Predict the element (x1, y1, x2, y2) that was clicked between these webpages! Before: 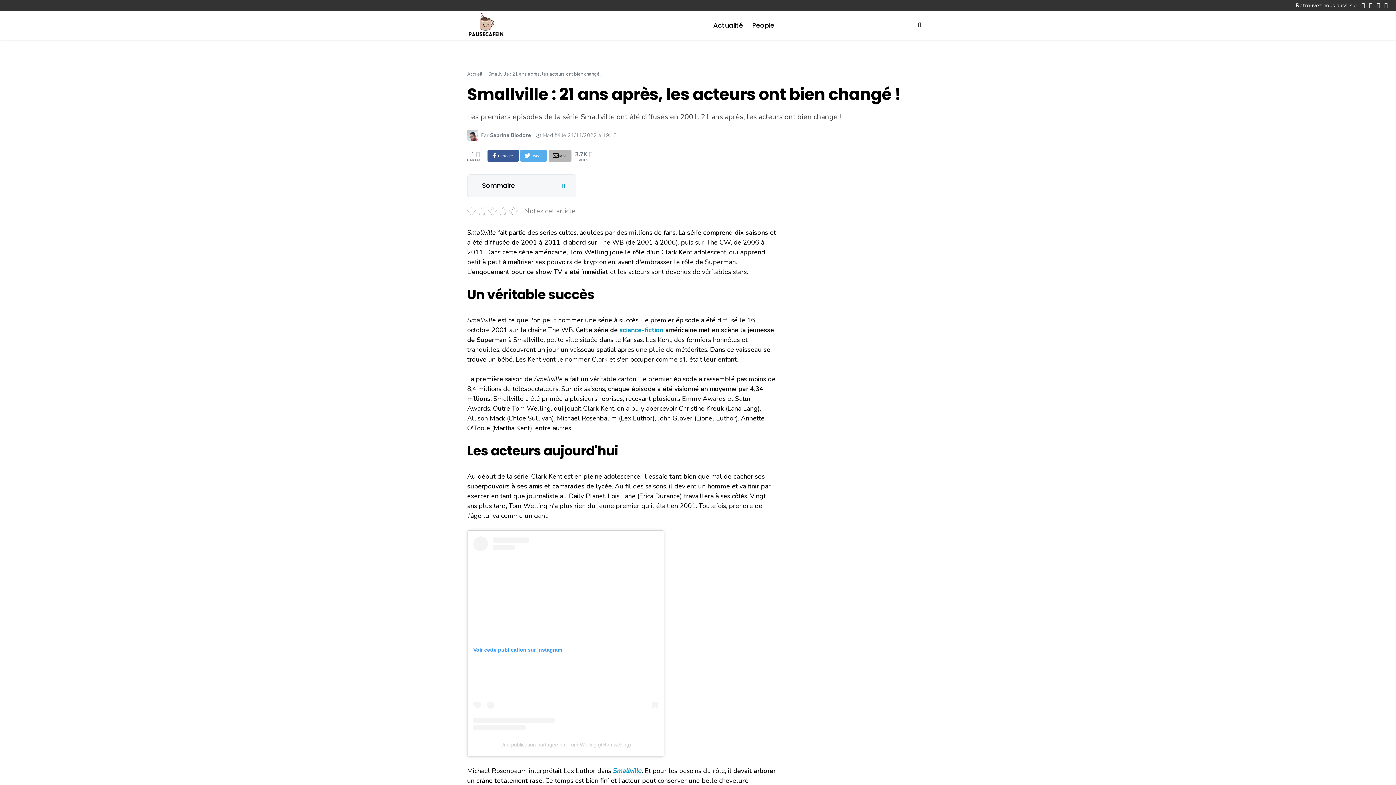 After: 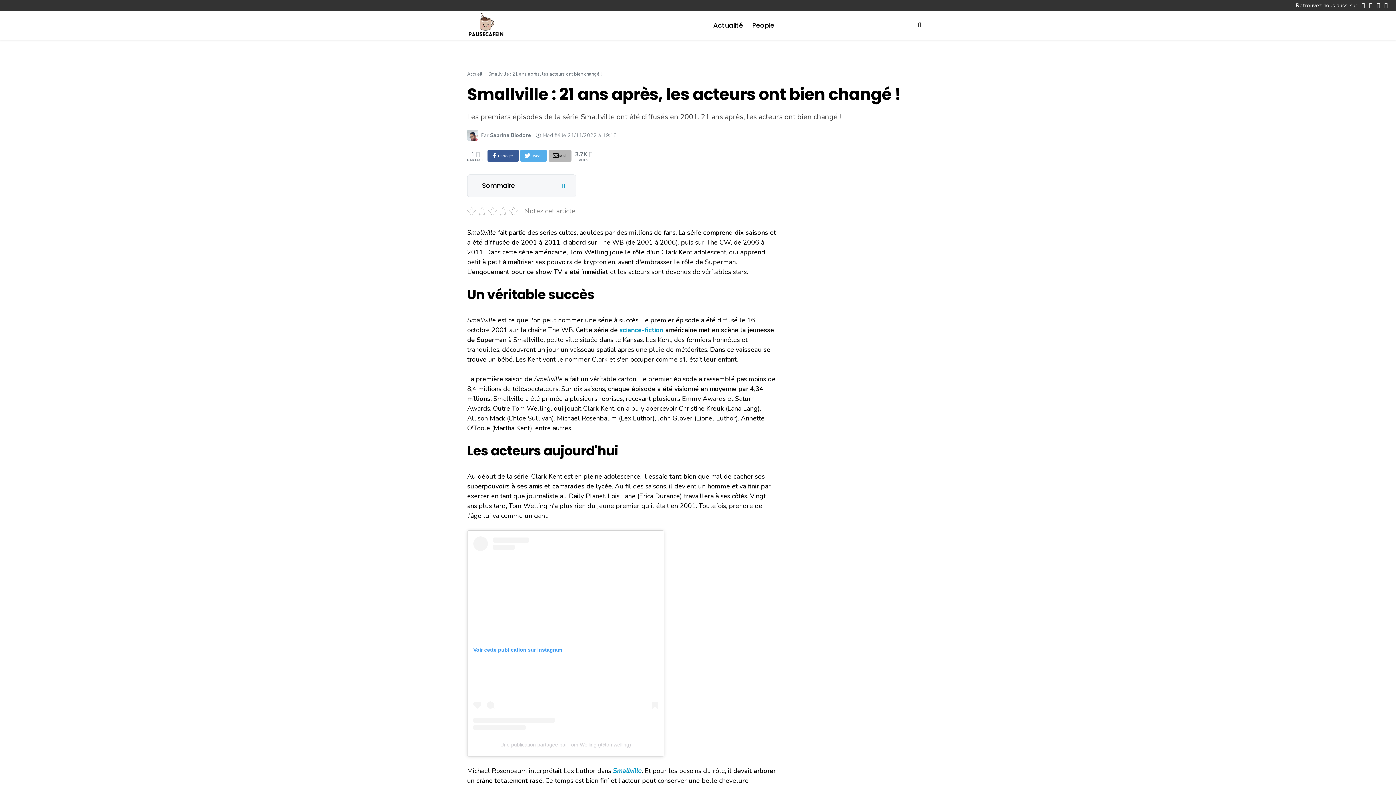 Action: label:  
Partager sur Twitter bbox: (520, 149, 547, 161)